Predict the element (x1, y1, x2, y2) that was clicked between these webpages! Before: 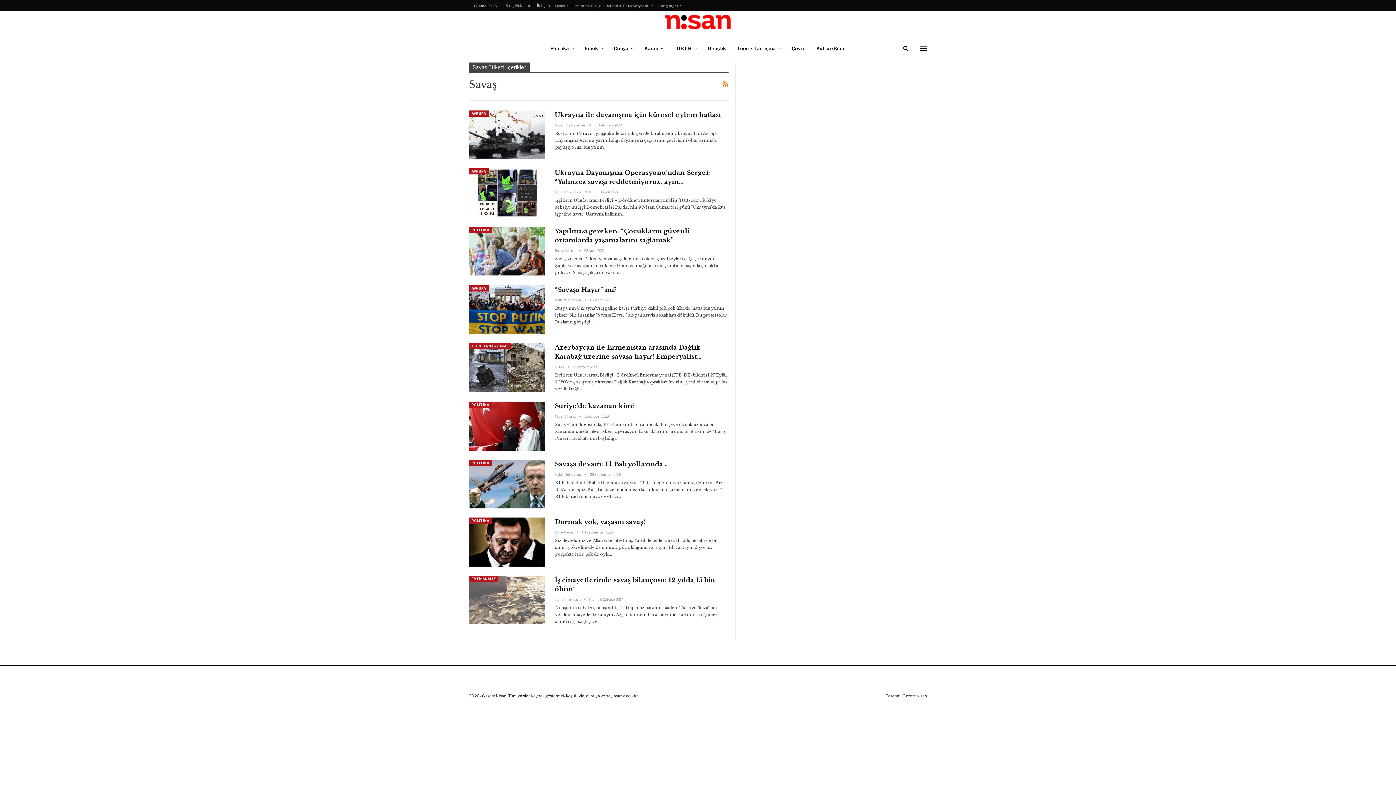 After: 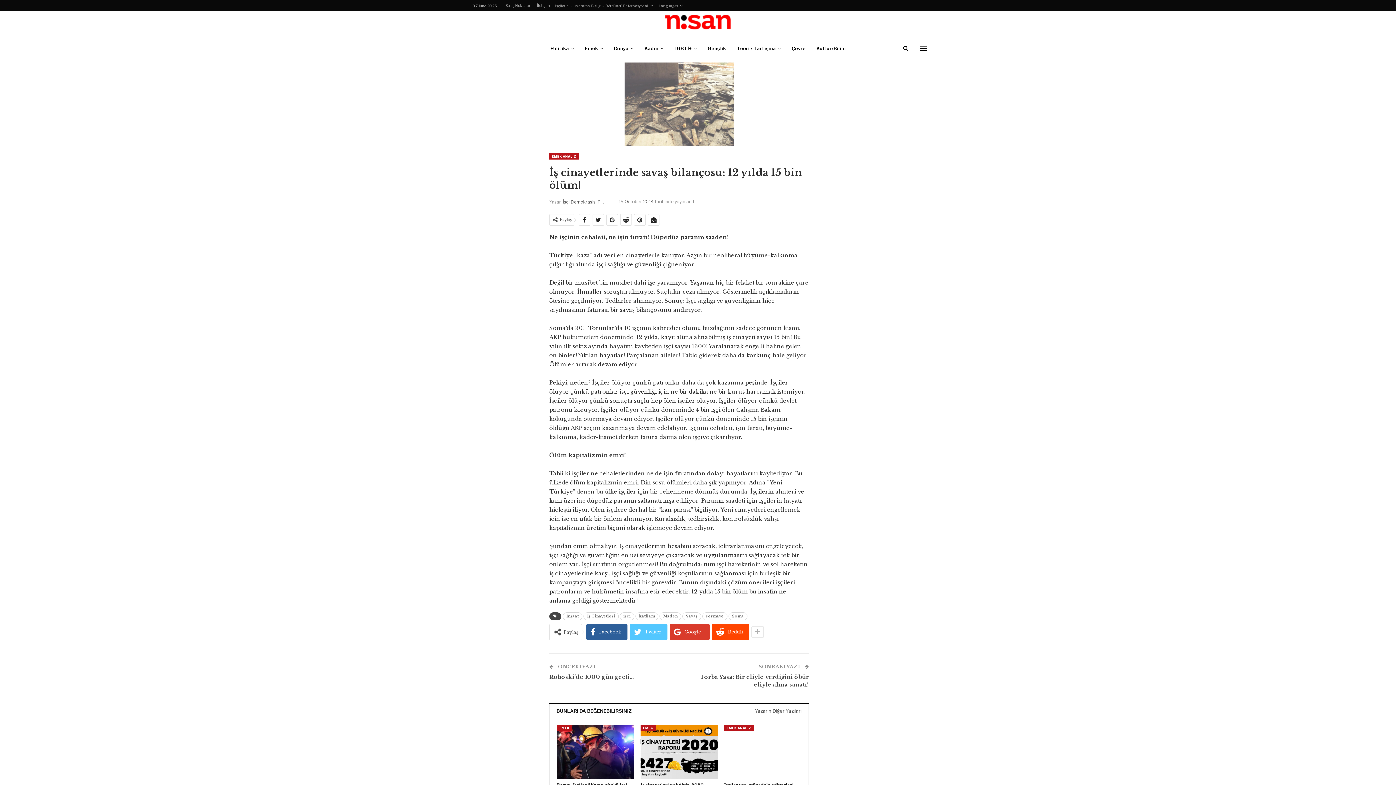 Action: bbox: (469, 575, 545, 624)